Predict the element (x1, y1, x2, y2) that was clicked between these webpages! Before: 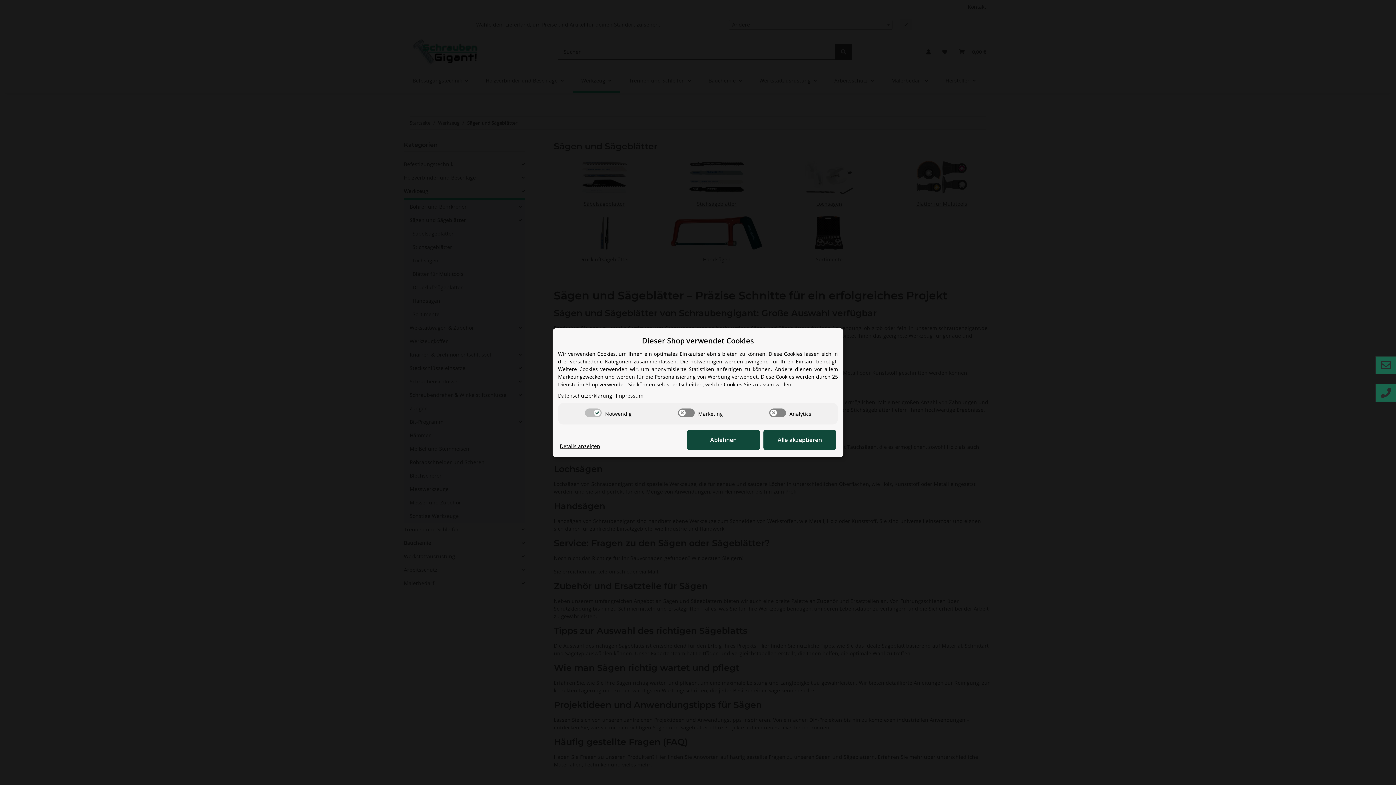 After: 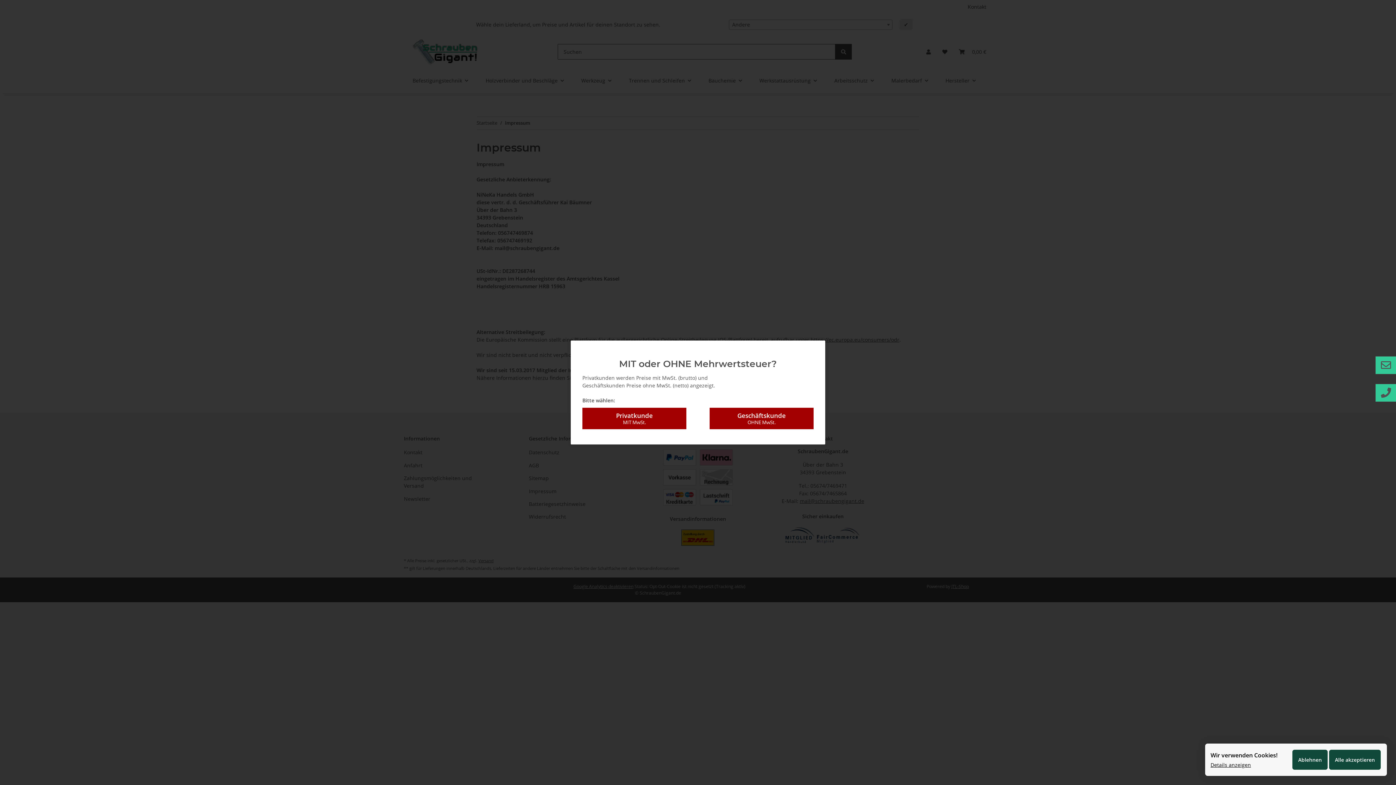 Action: bbox: (616, 391, 643, 399) label: Impressum